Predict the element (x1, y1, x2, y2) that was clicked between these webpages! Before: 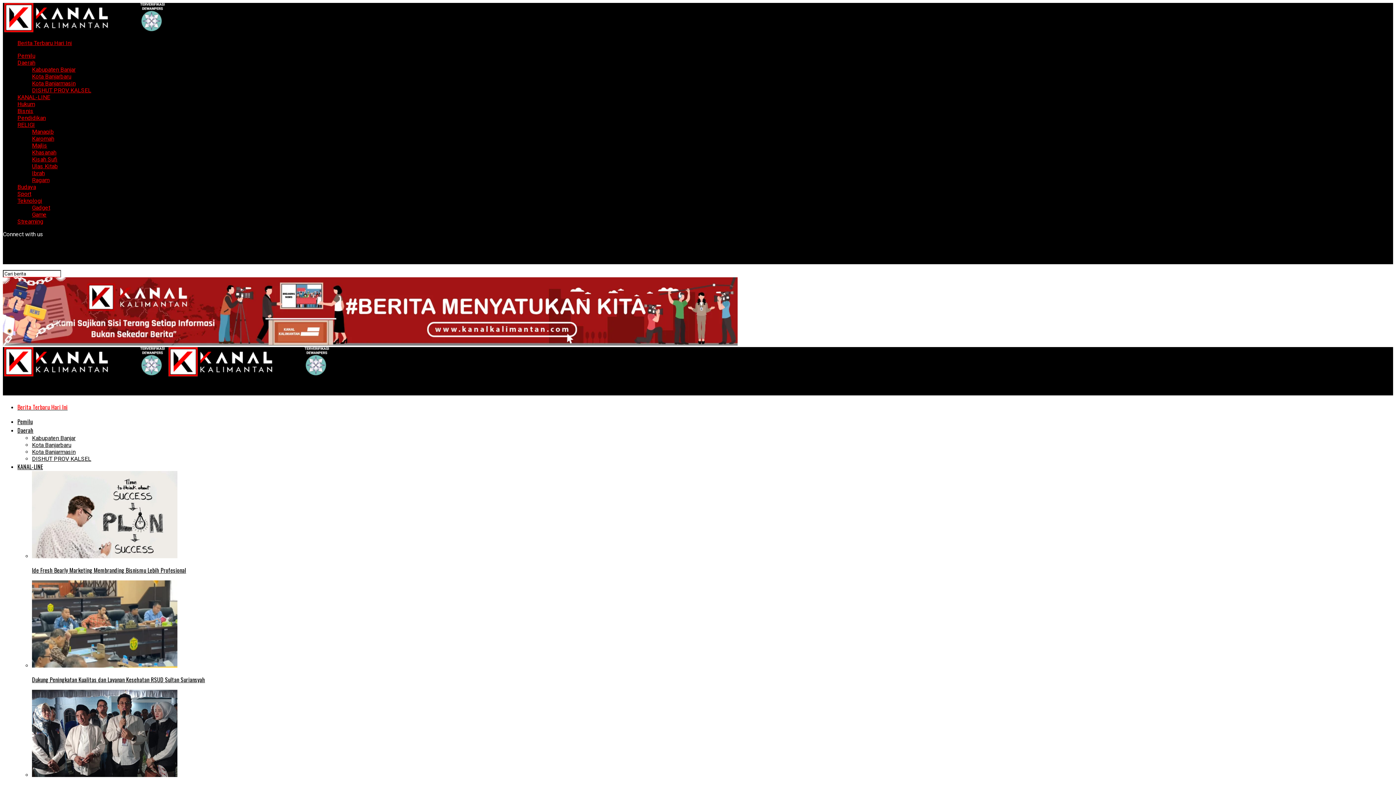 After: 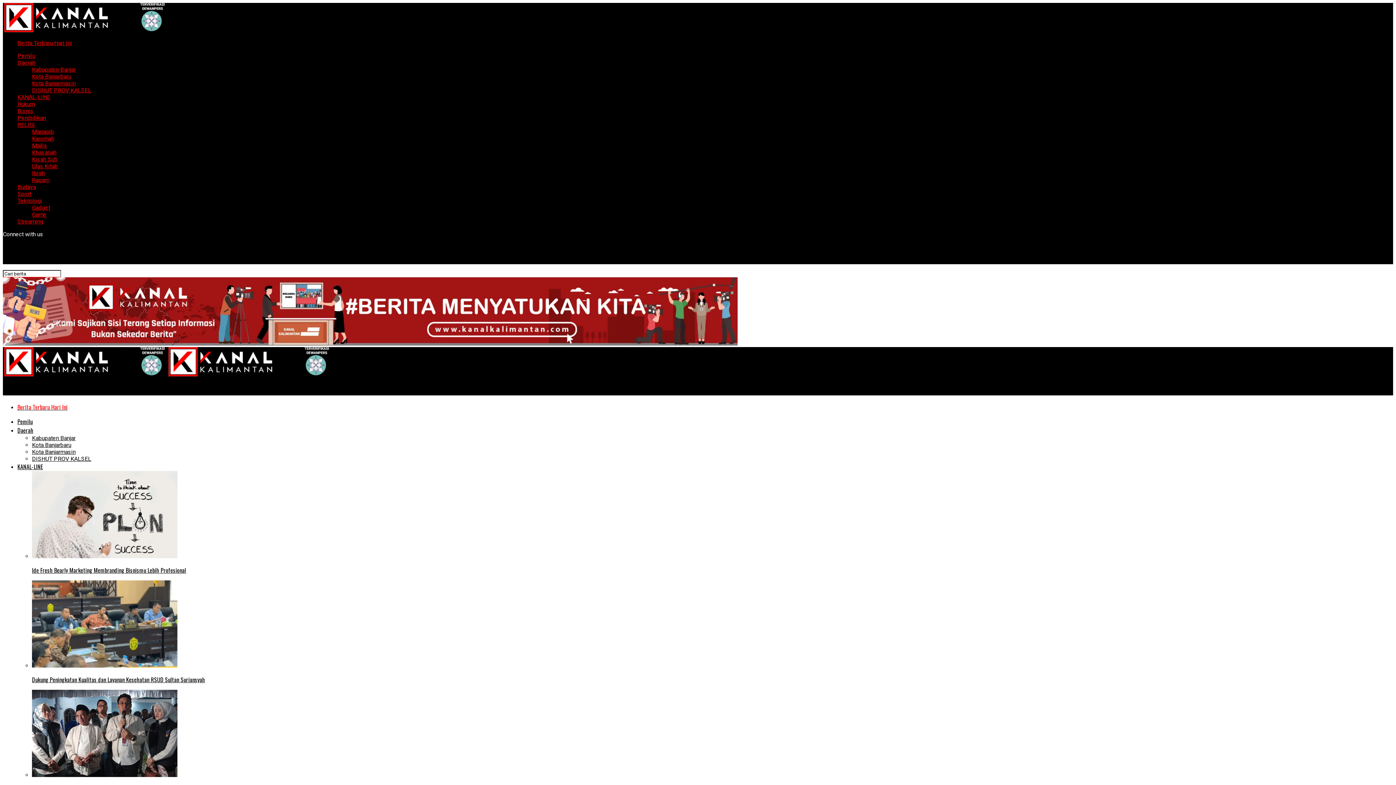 Action: label: Manaqib bbox: (32, 128, 53, 135)